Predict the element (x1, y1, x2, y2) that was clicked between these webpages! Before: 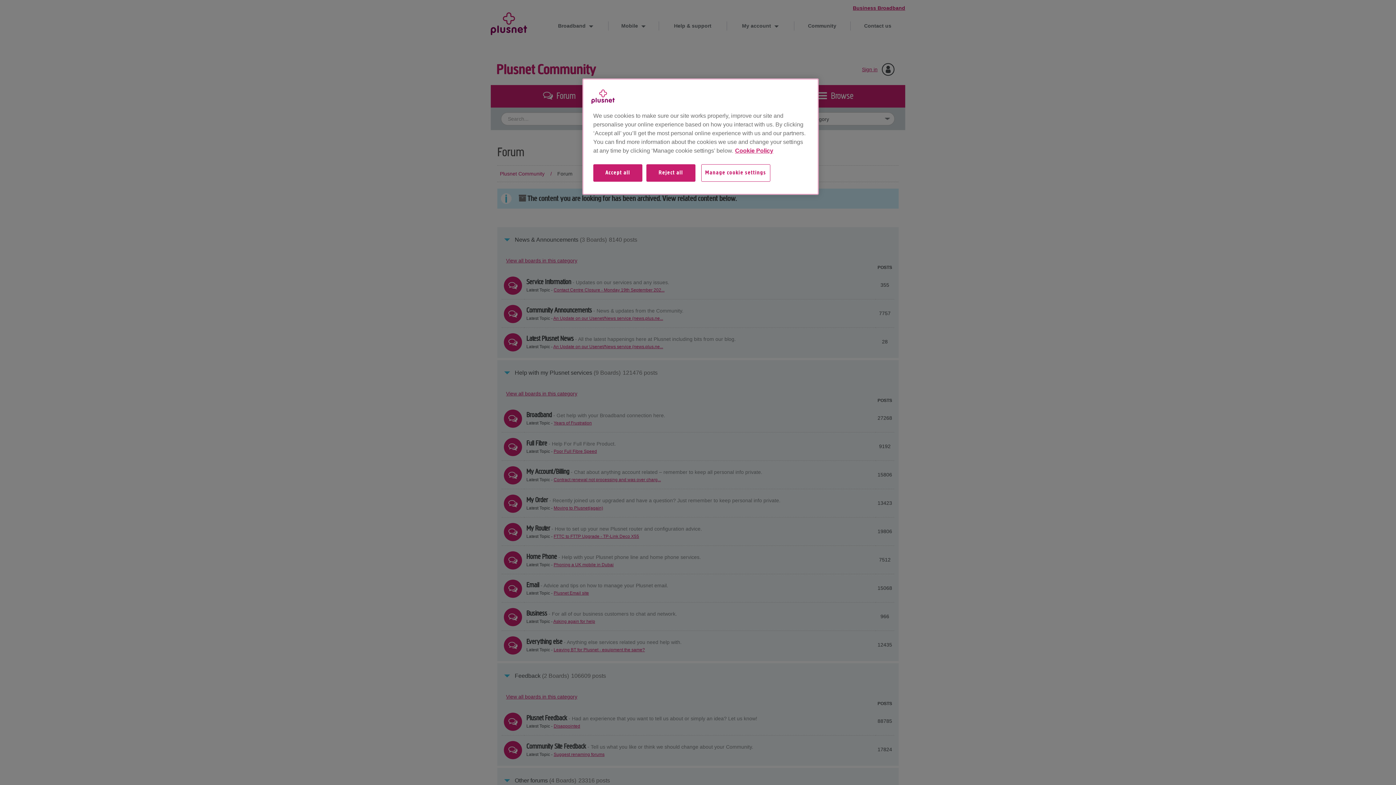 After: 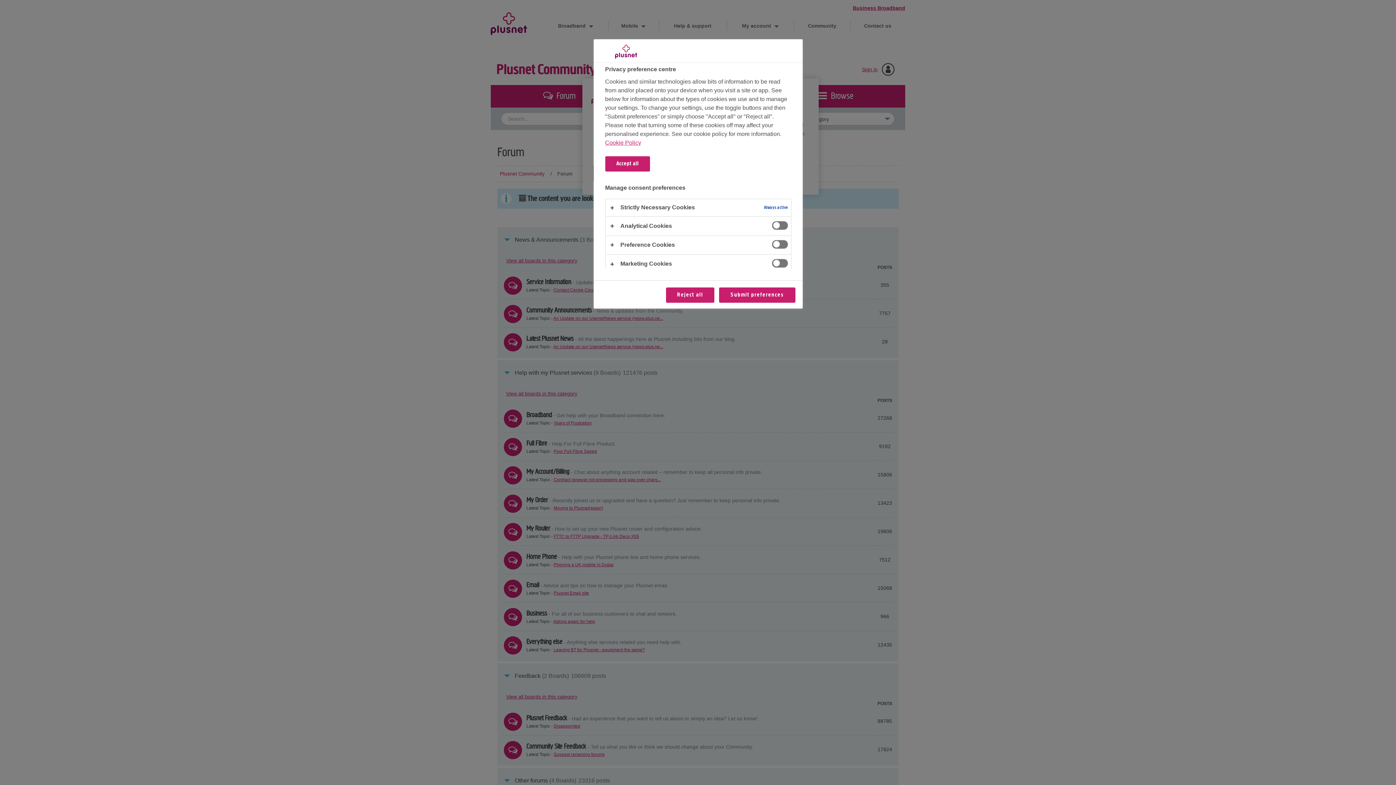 Action: bbox: (701, 164, 780, 189) label: Manage cookie settings